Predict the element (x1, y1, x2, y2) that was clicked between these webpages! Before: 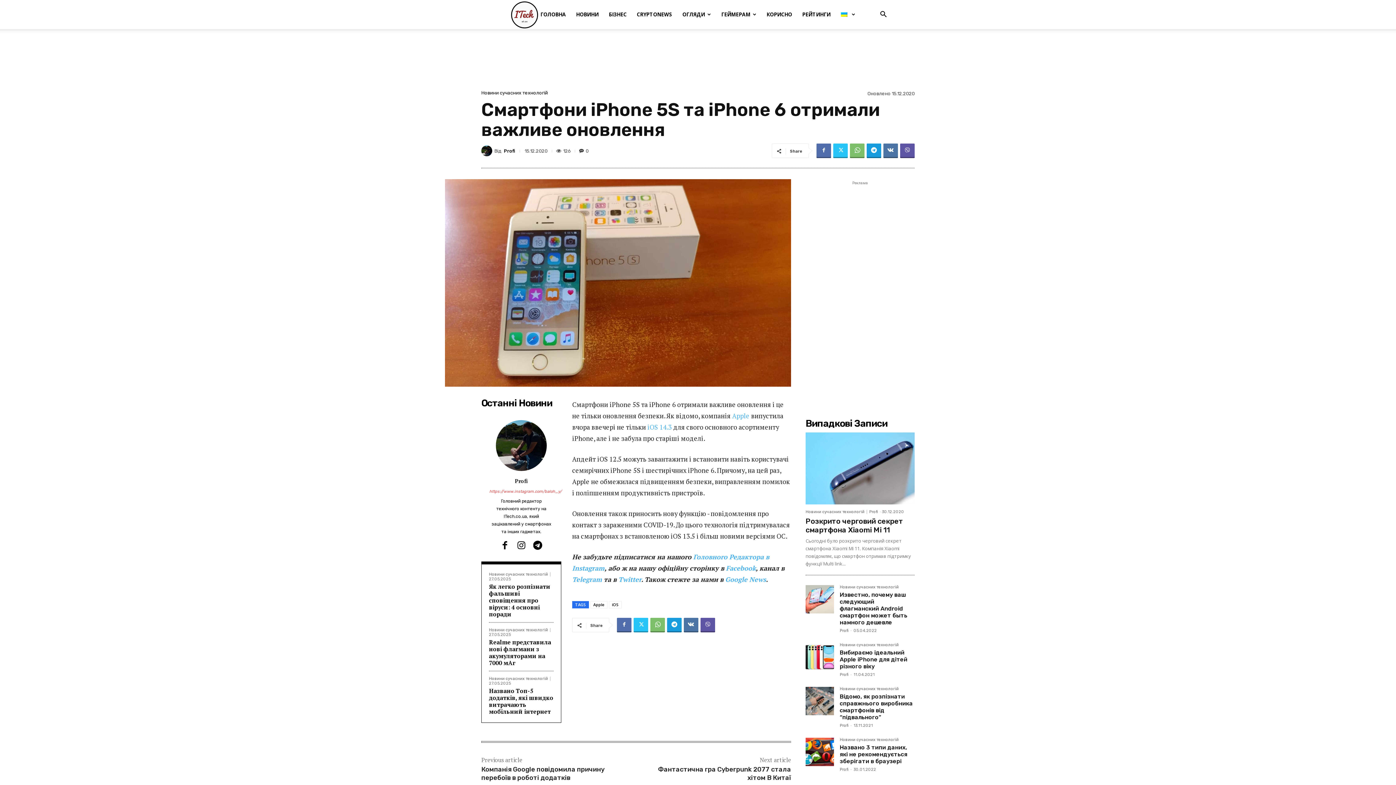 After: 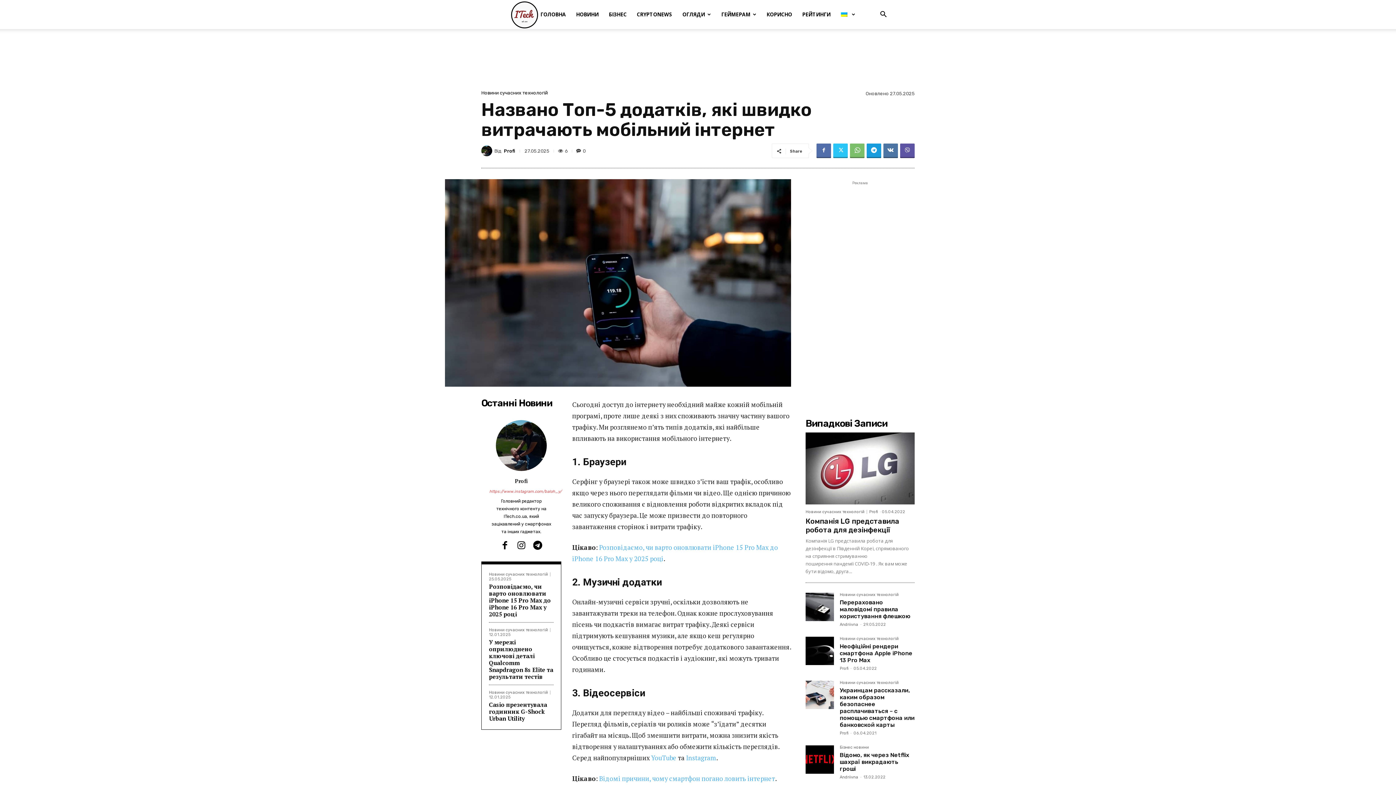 Action: bbox: (489, 687, 553, 716) label: Названо Топ-5 додатків, які швидко витрачають мобільний інтернет